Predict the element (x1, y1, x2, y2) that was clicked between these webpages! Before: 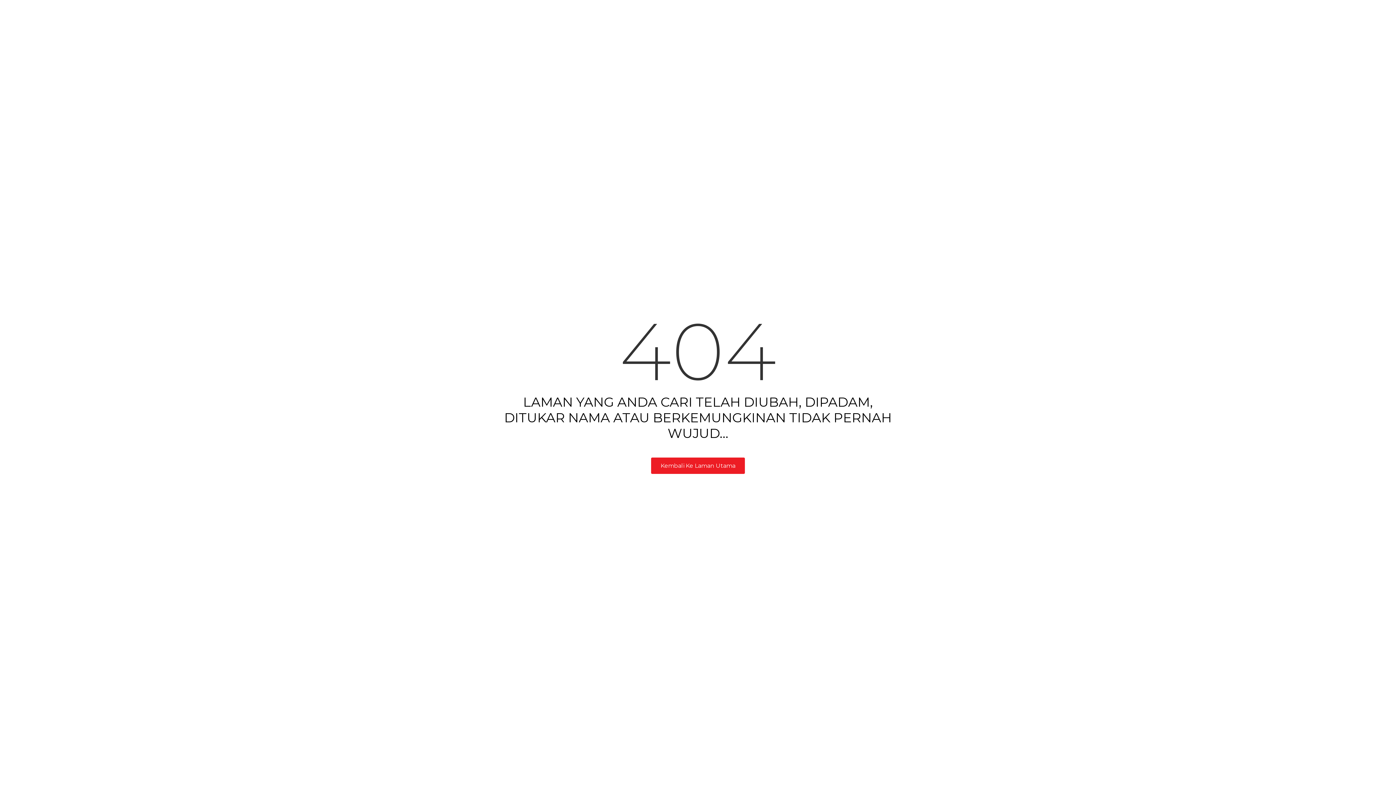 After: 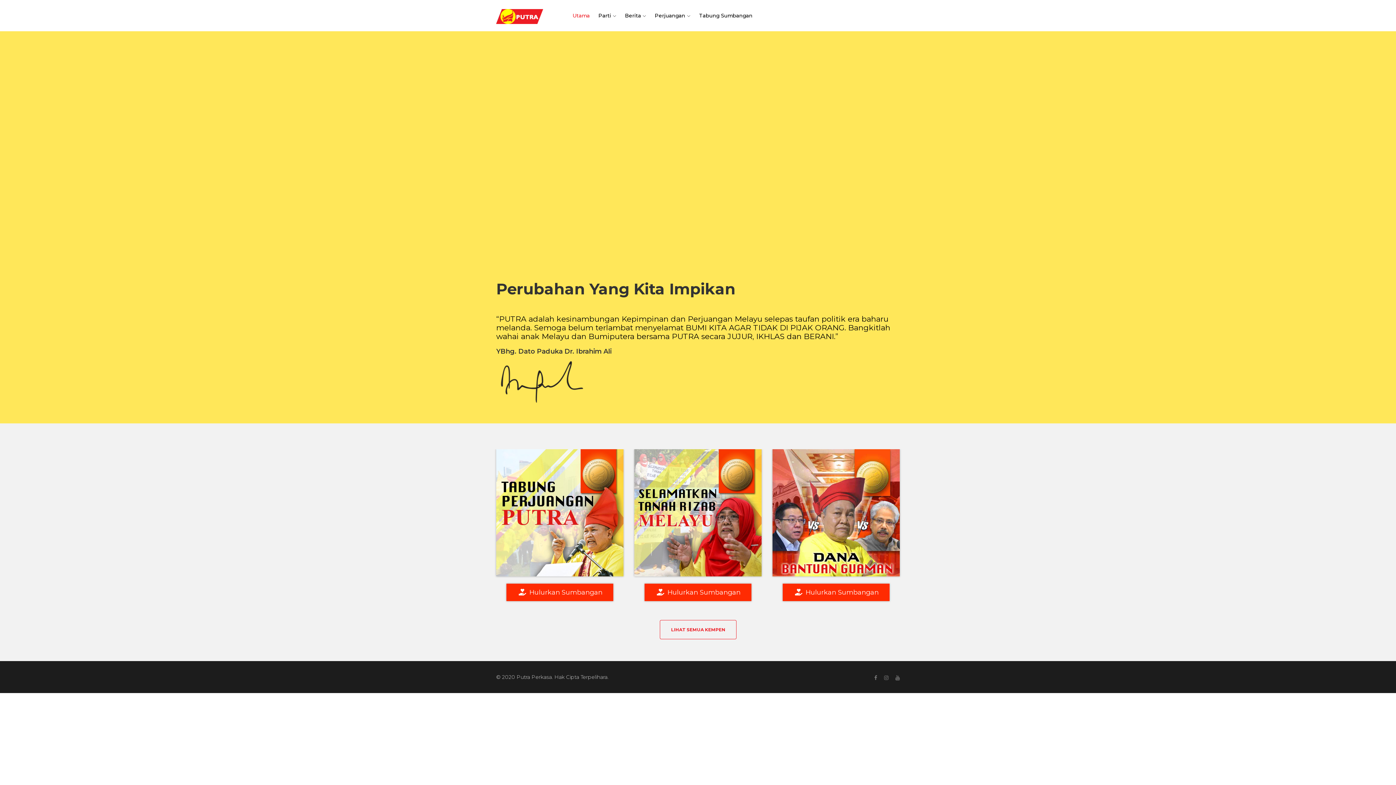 Action: bbox: (651, 457, 745, 474) label: Kembali Ke Laman Utama